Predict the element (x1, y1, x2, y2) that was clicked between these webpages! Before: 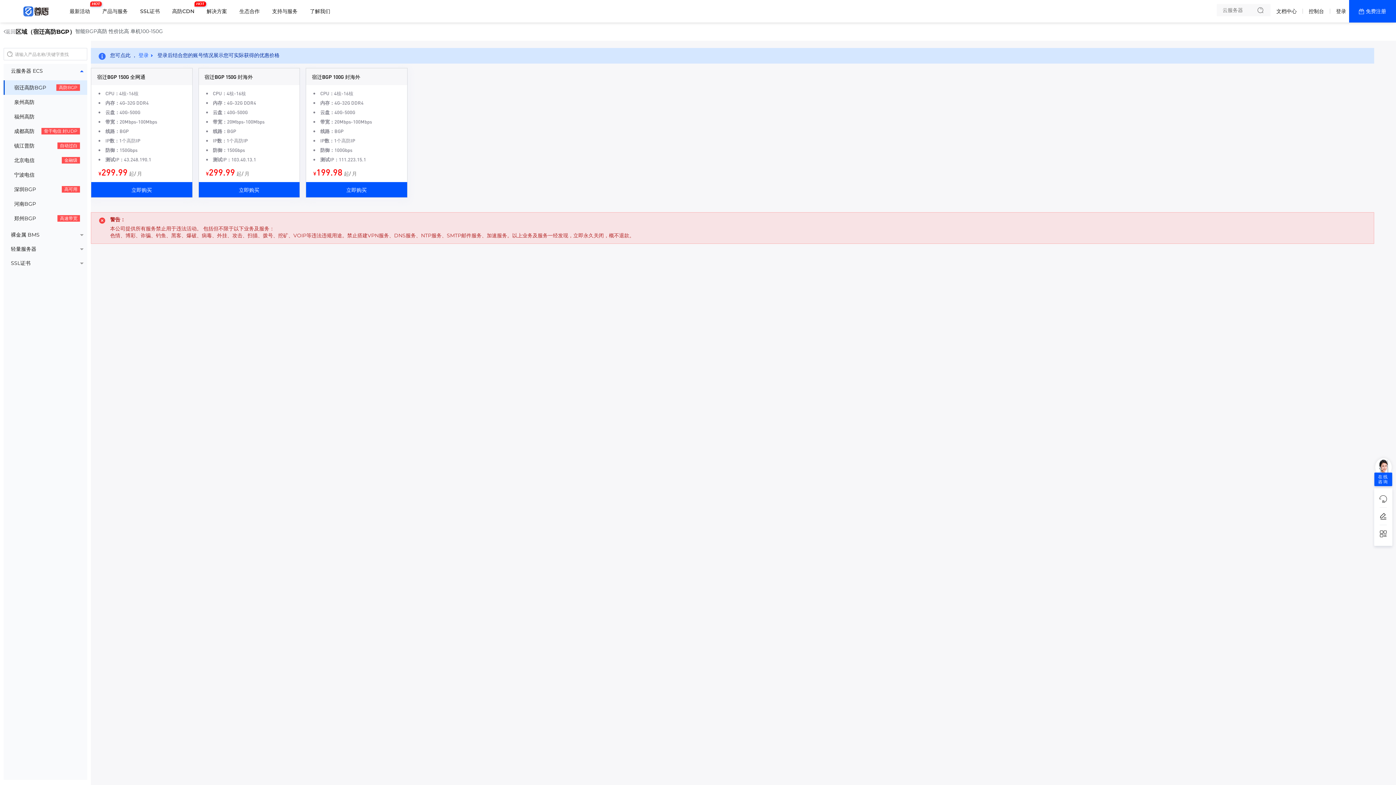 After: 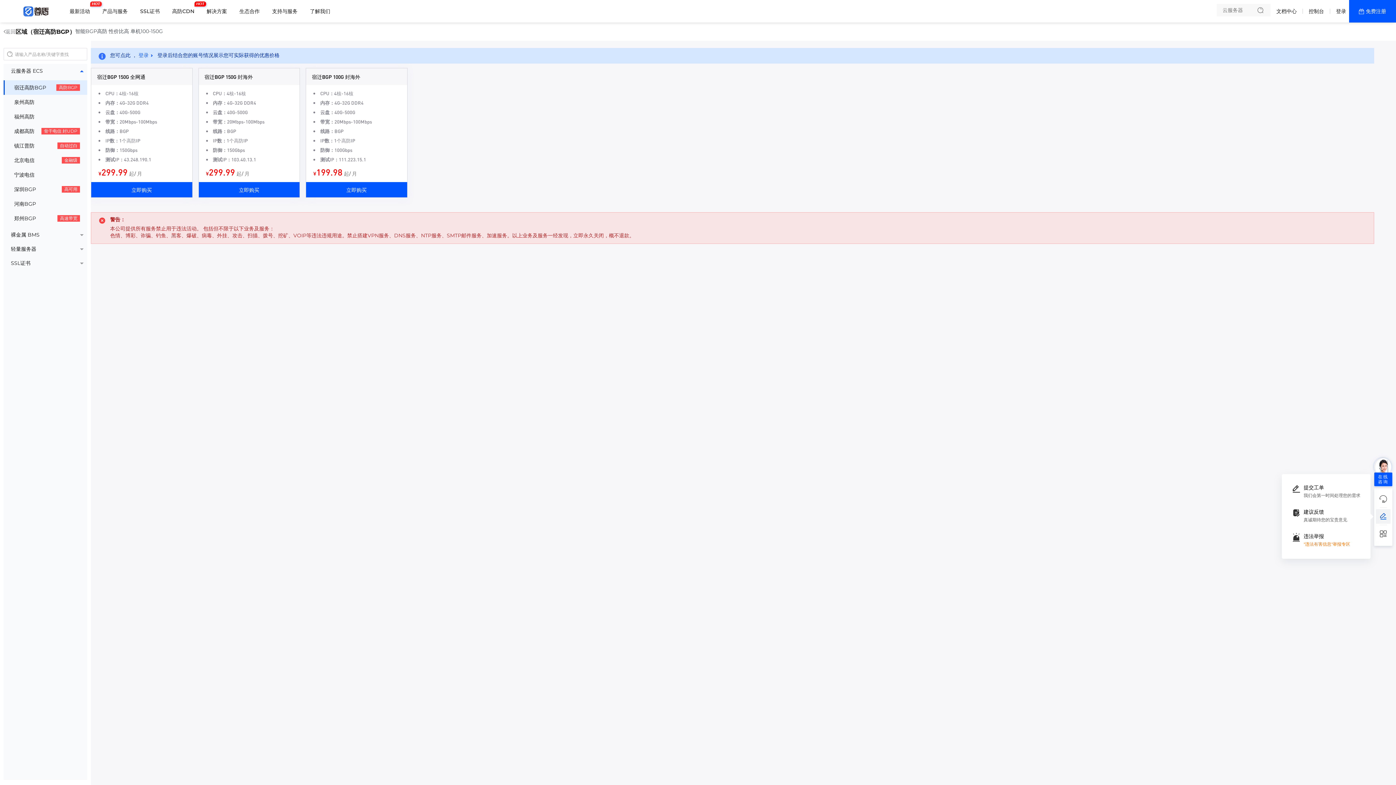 Action: bbox: (1376, 509, 1390, 524)